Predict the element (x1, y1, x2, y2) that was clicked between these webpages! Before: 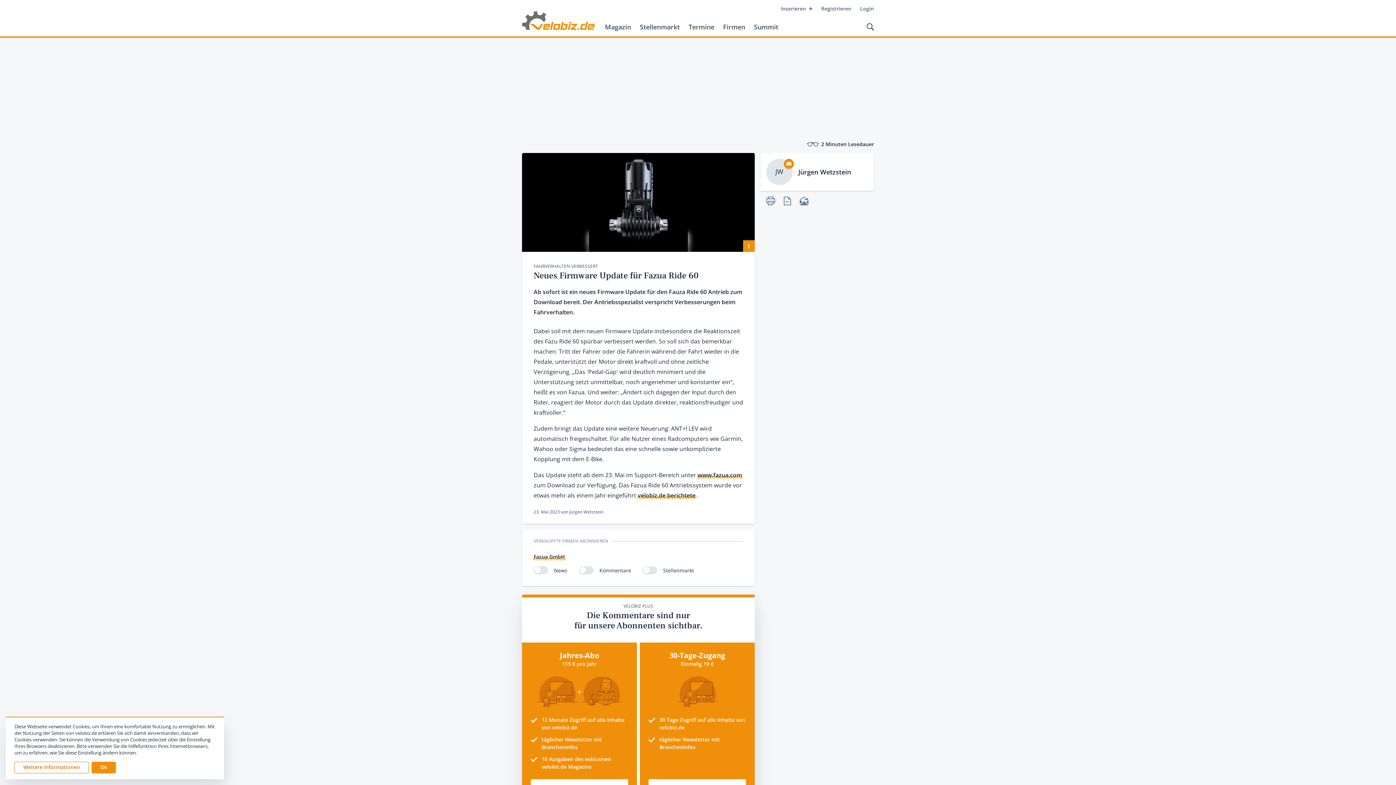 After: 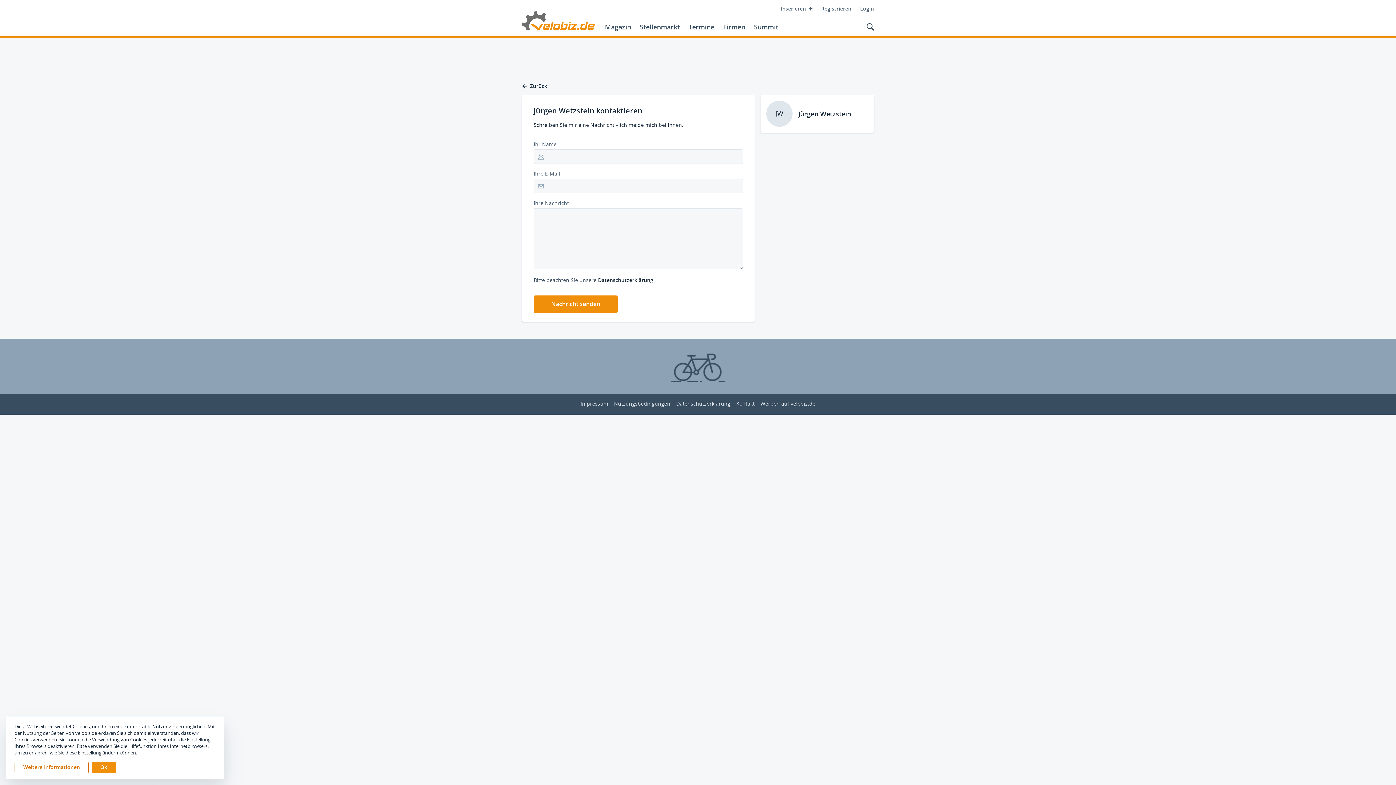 Action: bbox: (784, 158, 794, 169)